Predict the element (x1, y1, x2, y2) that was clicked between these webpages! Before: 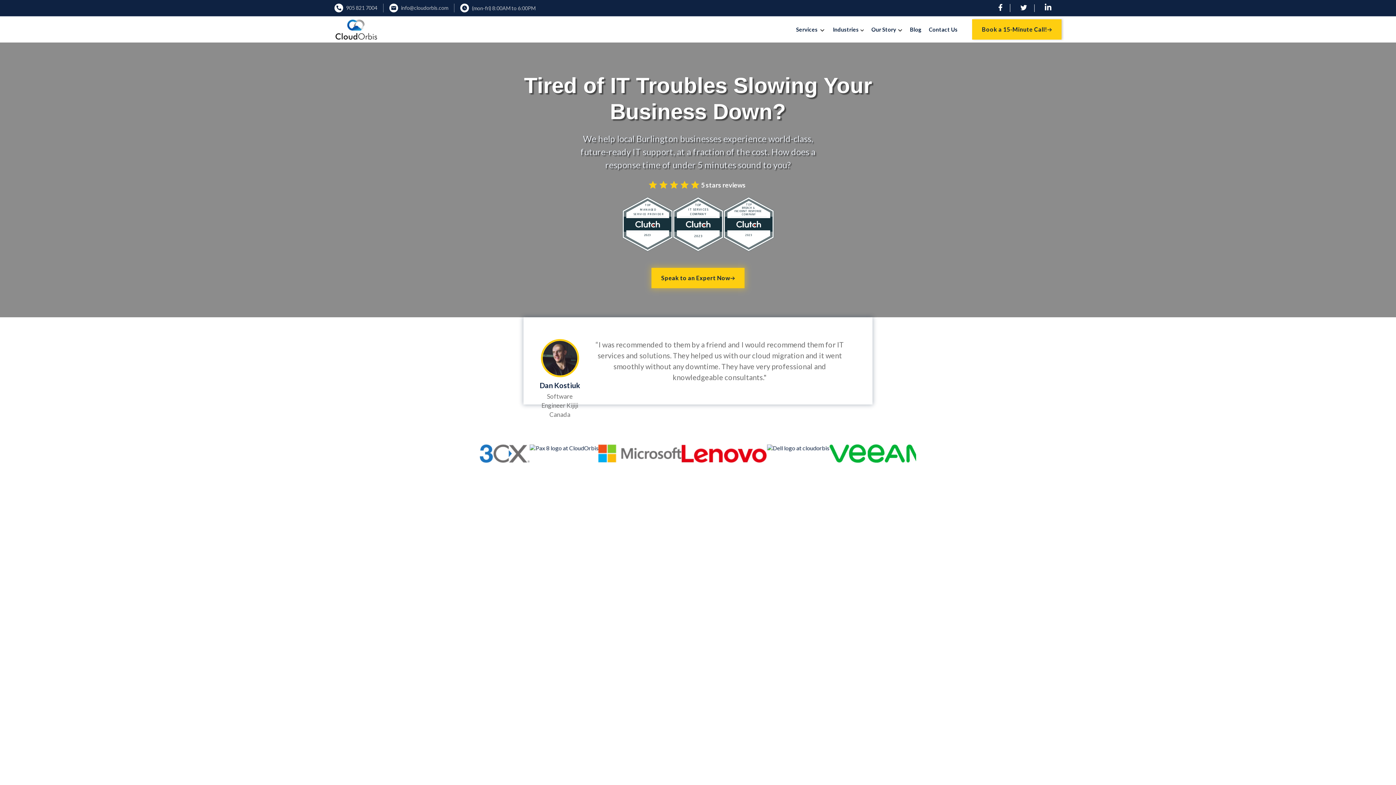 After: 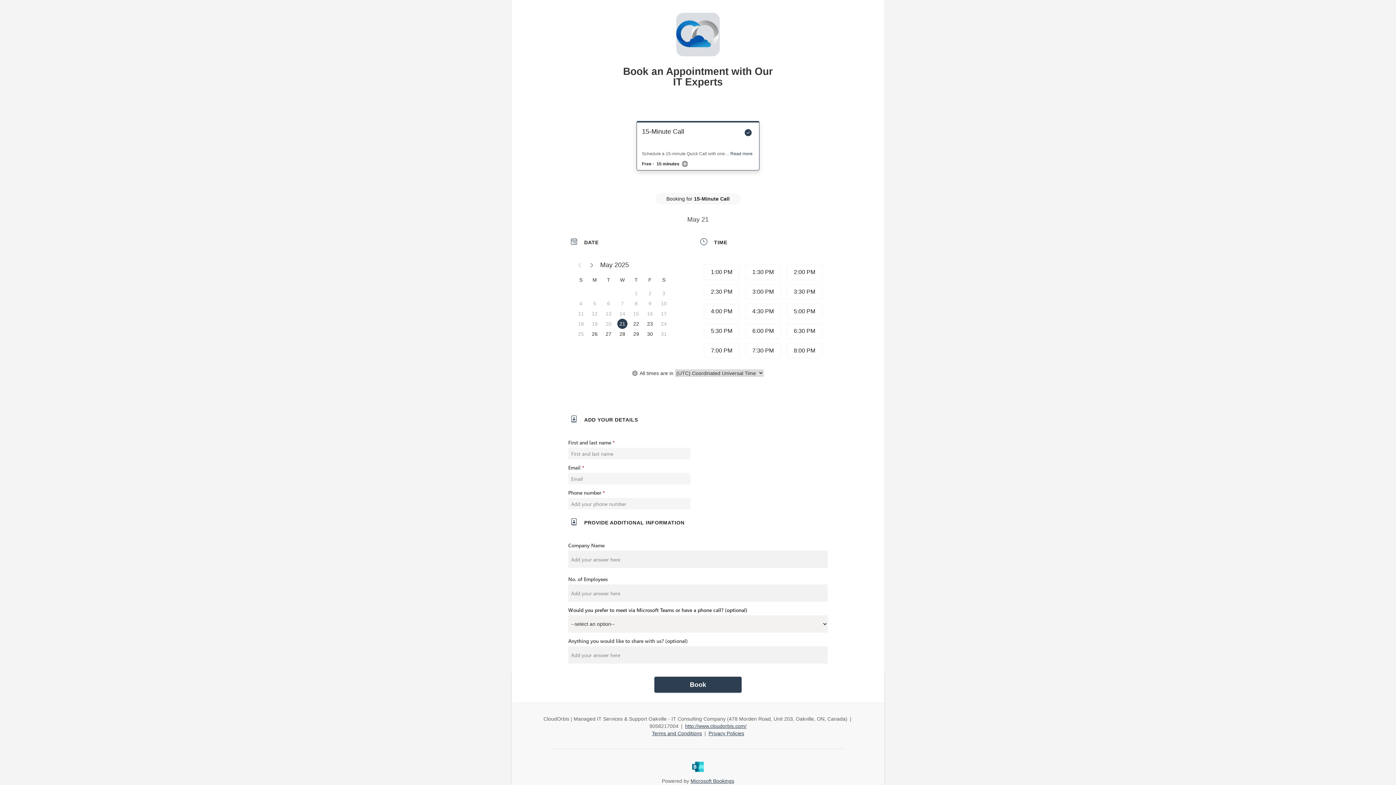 Action: label: Book a 15-Minute Call! bbox: (972, 19, 1061, 39)